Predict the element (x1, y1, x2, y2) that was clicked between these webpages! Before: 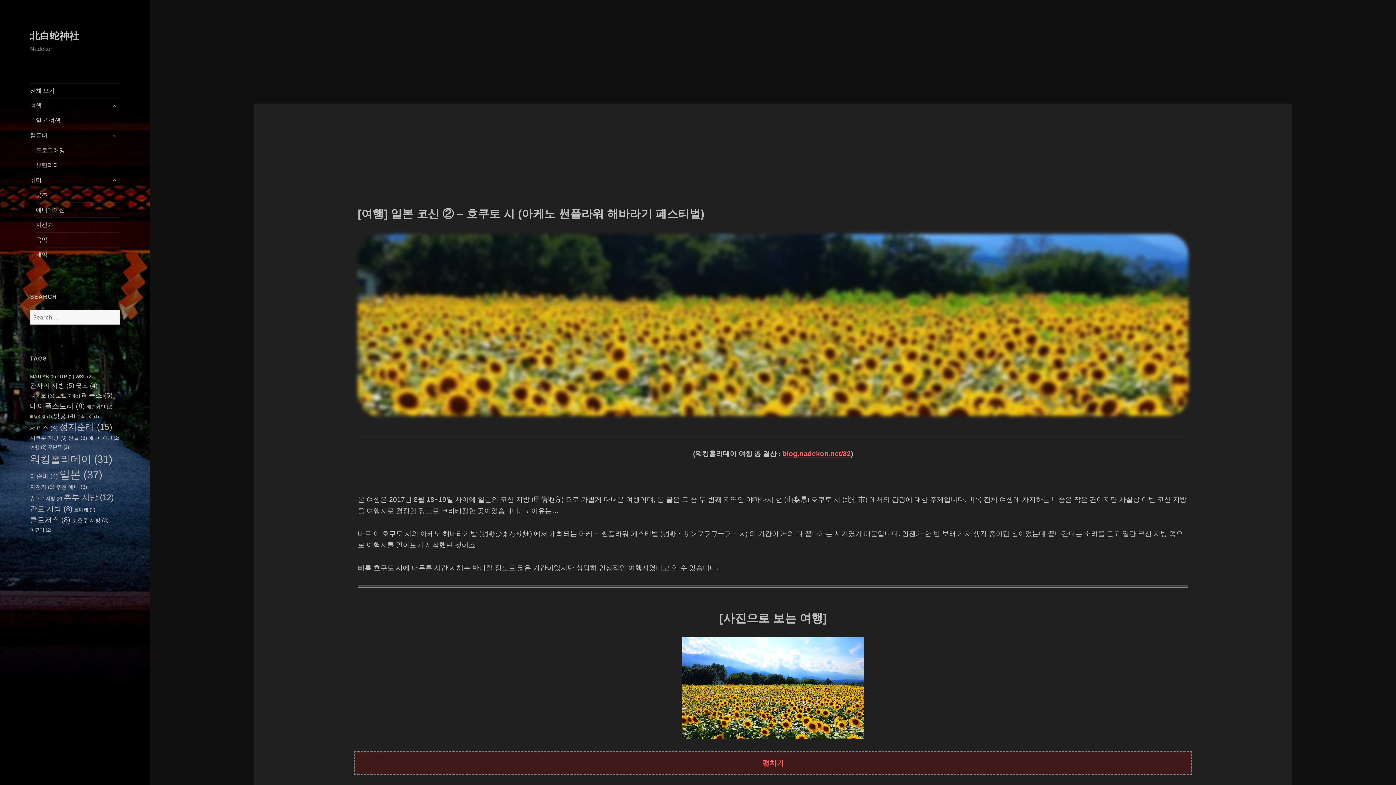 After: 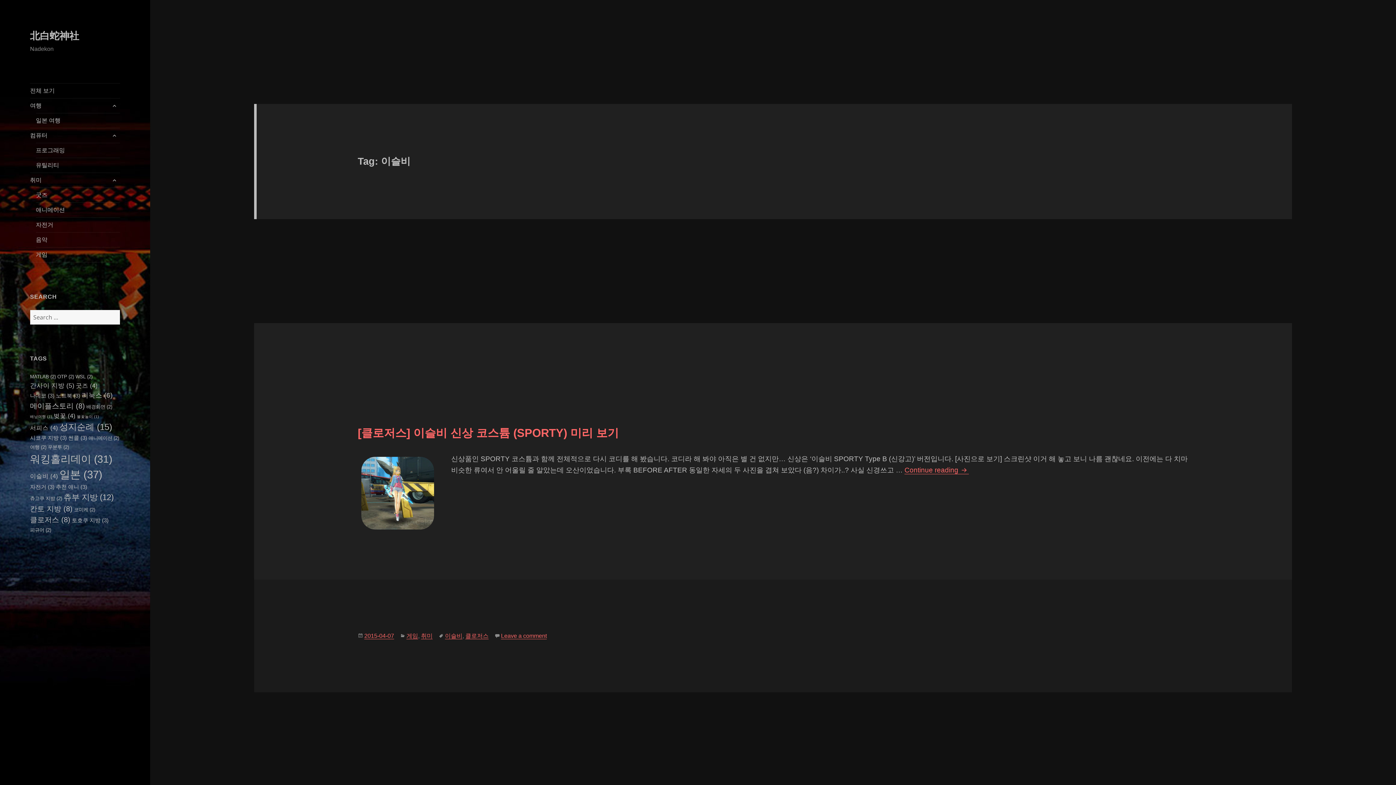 Action: label: 이슬비 (4 items) bbox: (30, 473, 58, 479)